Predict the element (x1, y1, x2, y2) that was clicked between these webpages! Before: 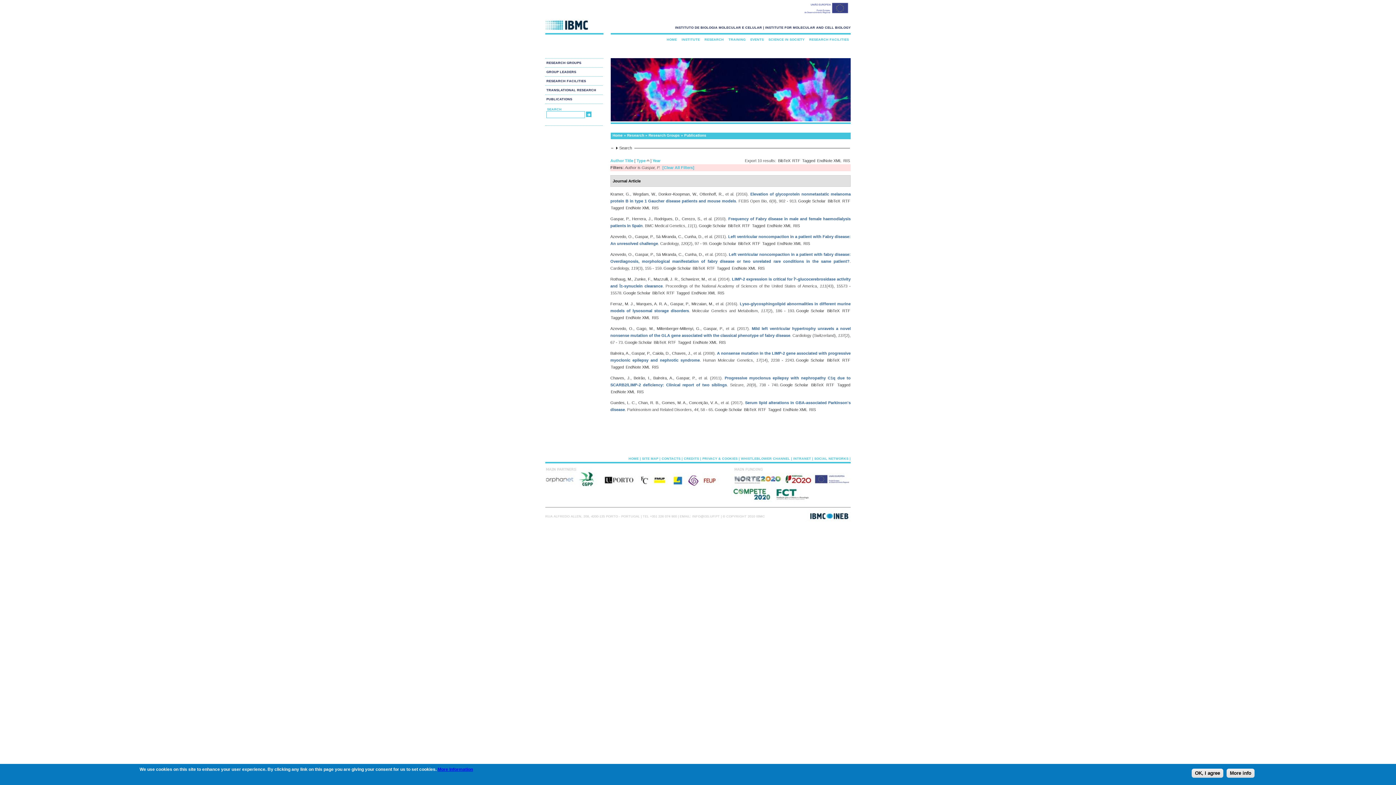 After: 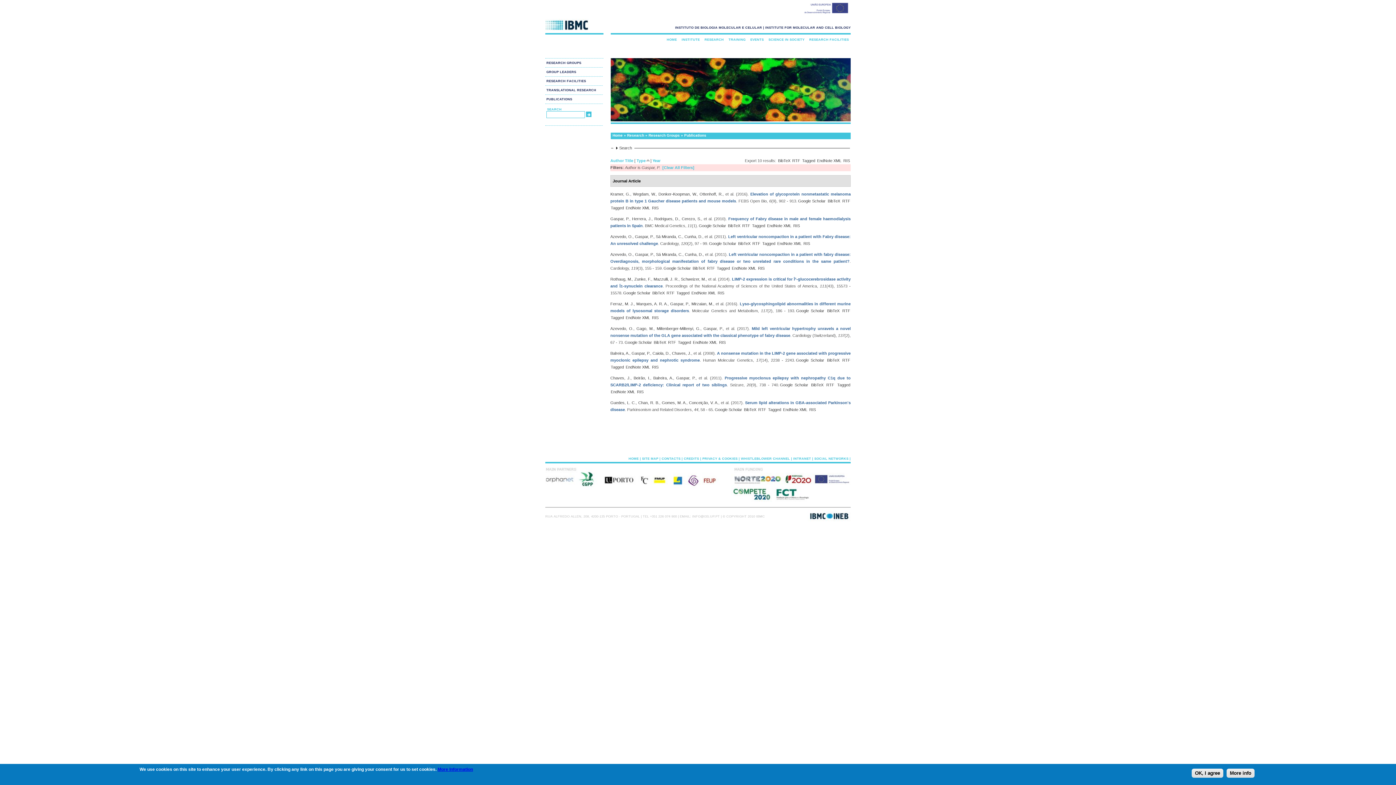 Action: bbox: (635, 234, 653, 238) label: Gaspar, P.